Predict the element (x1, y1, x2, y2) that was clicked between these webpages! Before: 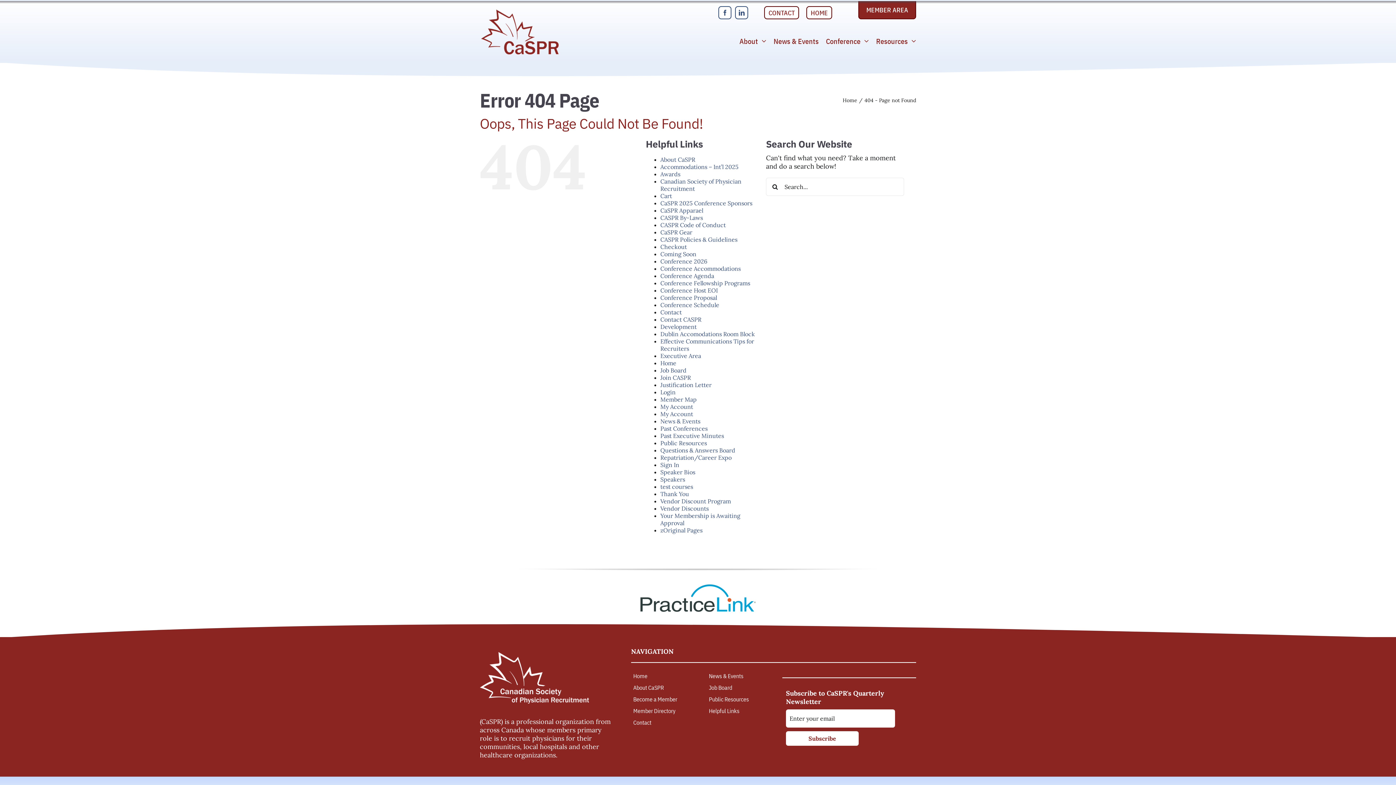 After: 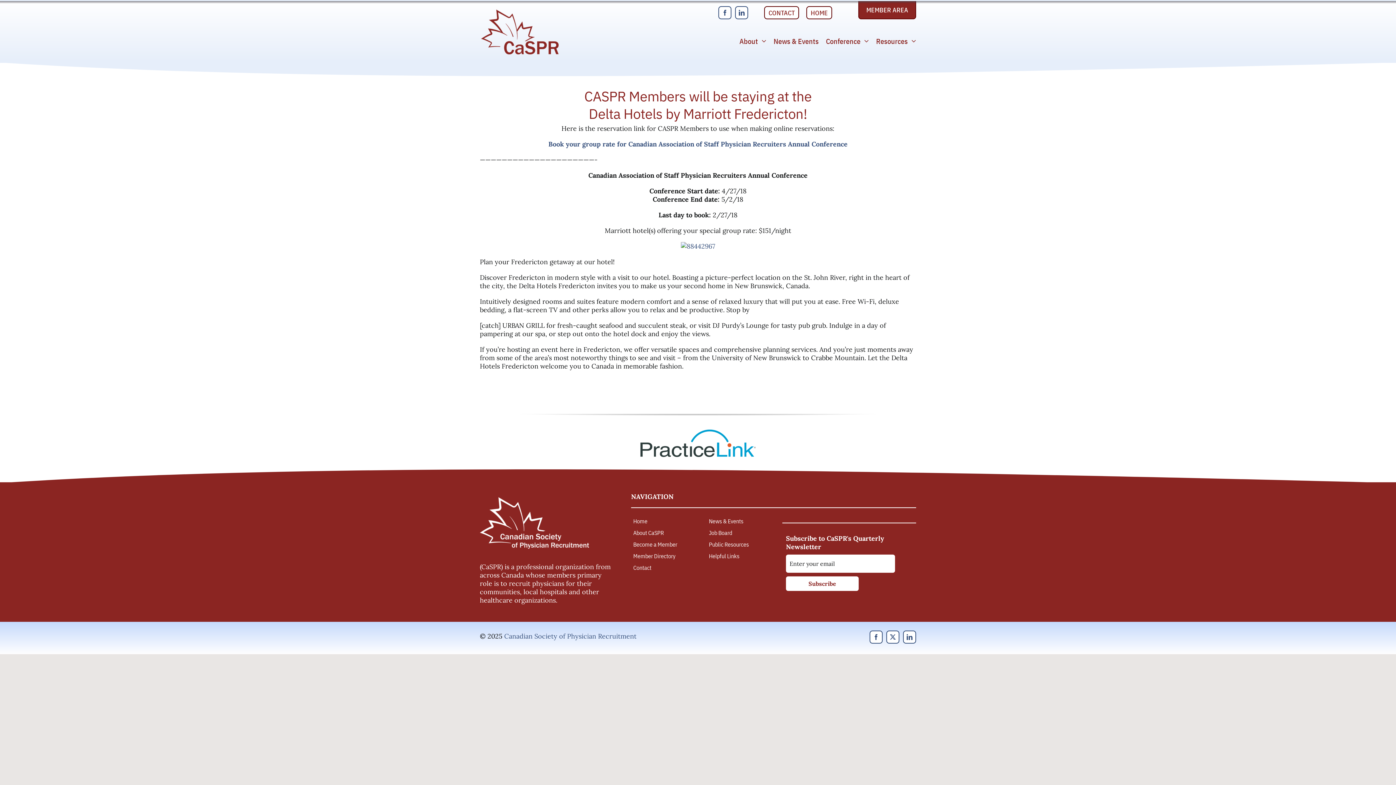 Action: bbox: (660, 265, 740, 272) label: Conference Accommodations